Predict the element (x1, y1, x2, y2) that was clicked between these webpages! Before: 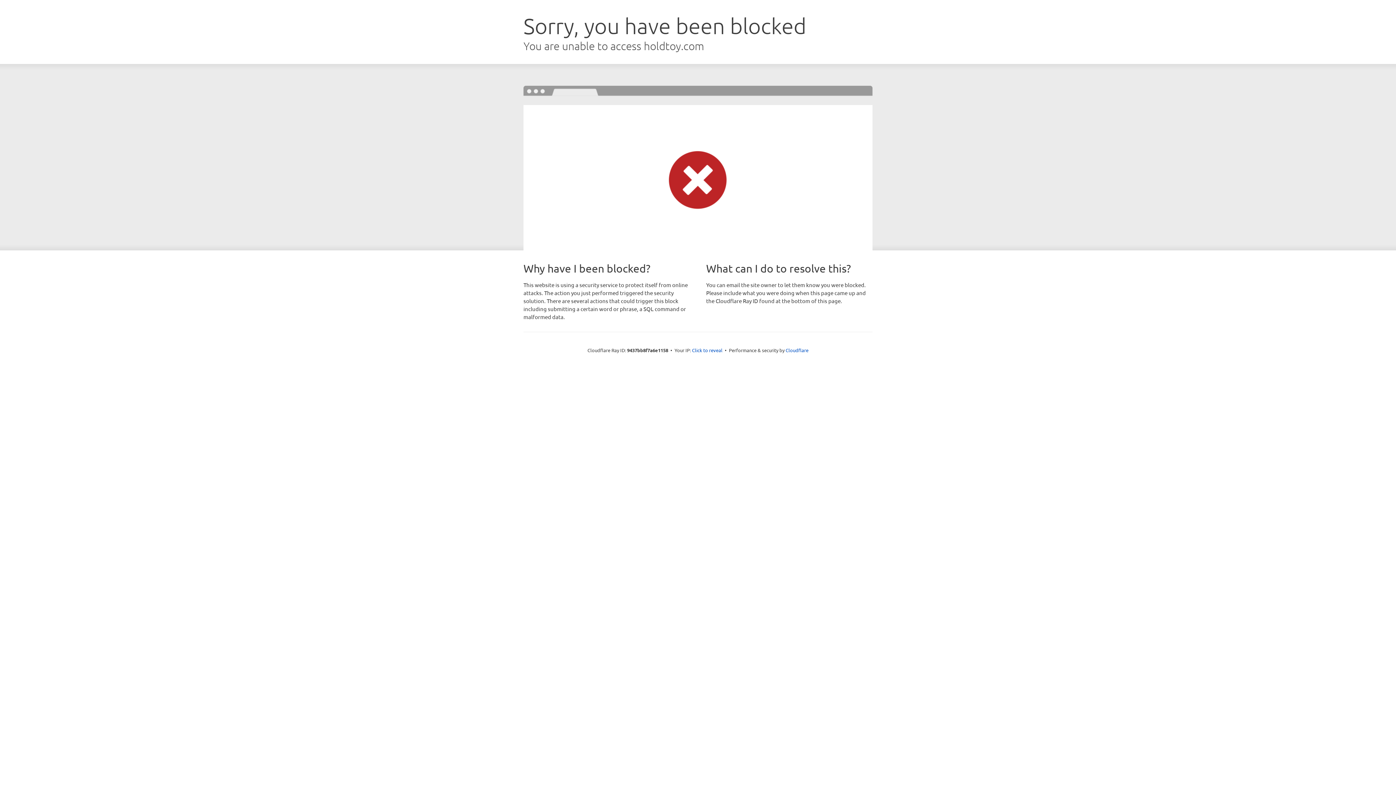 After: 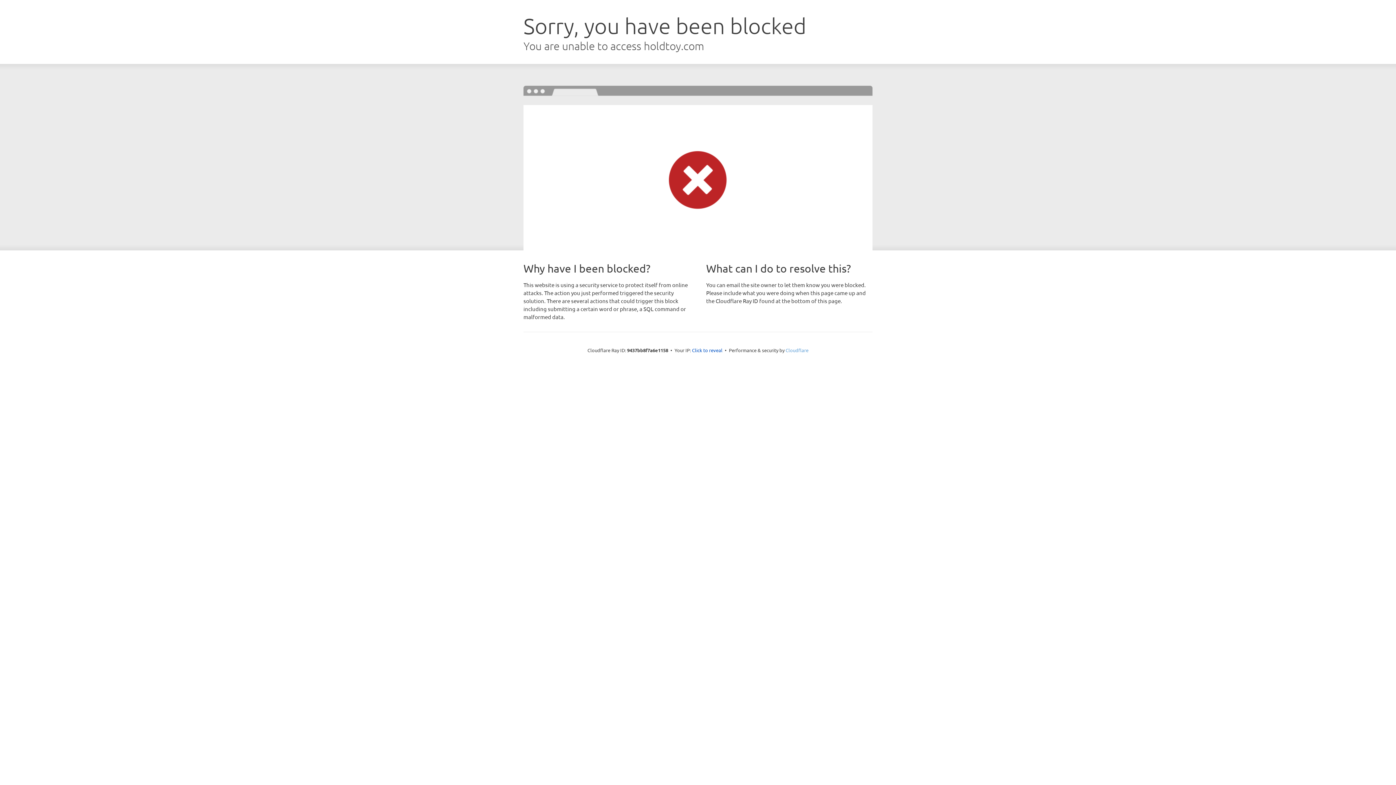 Action: bbox: (785, 347, 808, 353) label: Cloudflare